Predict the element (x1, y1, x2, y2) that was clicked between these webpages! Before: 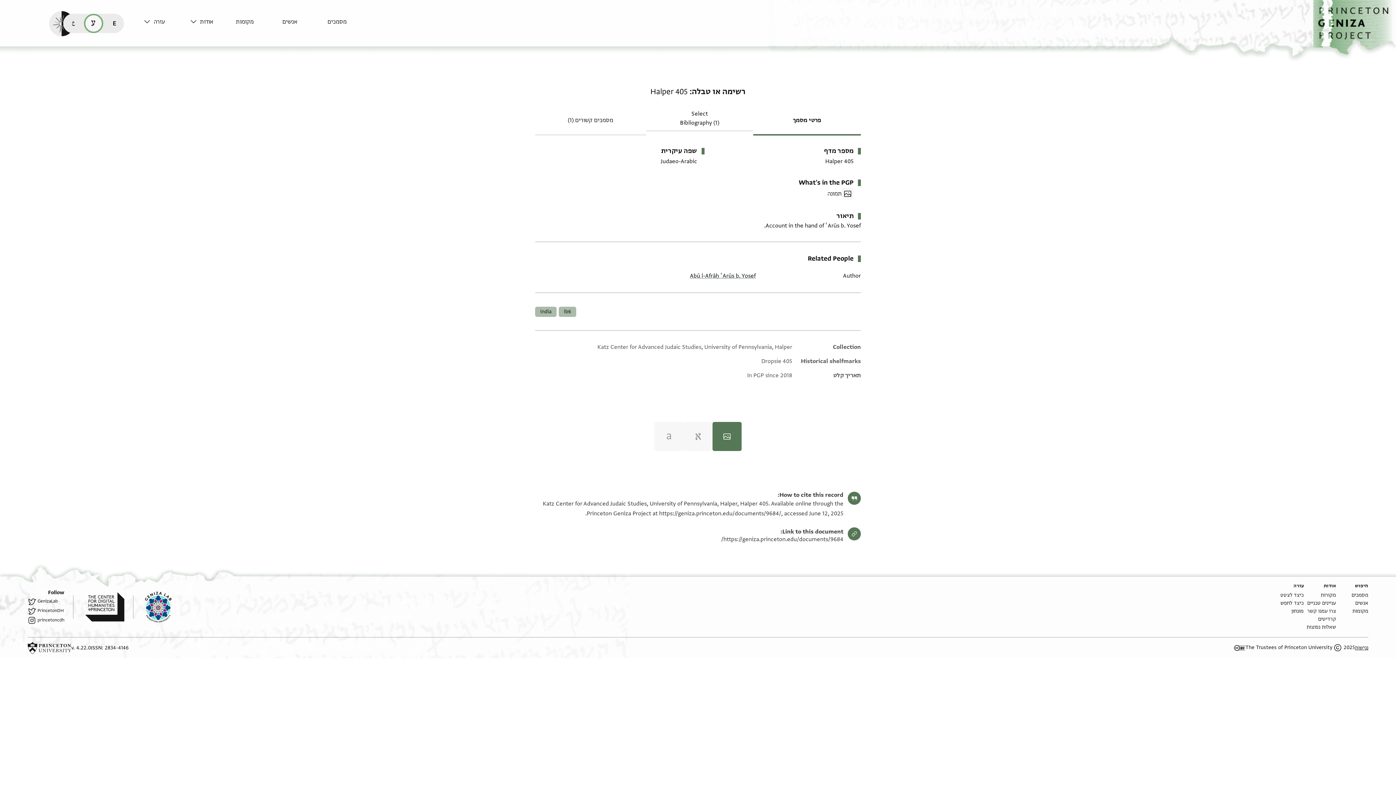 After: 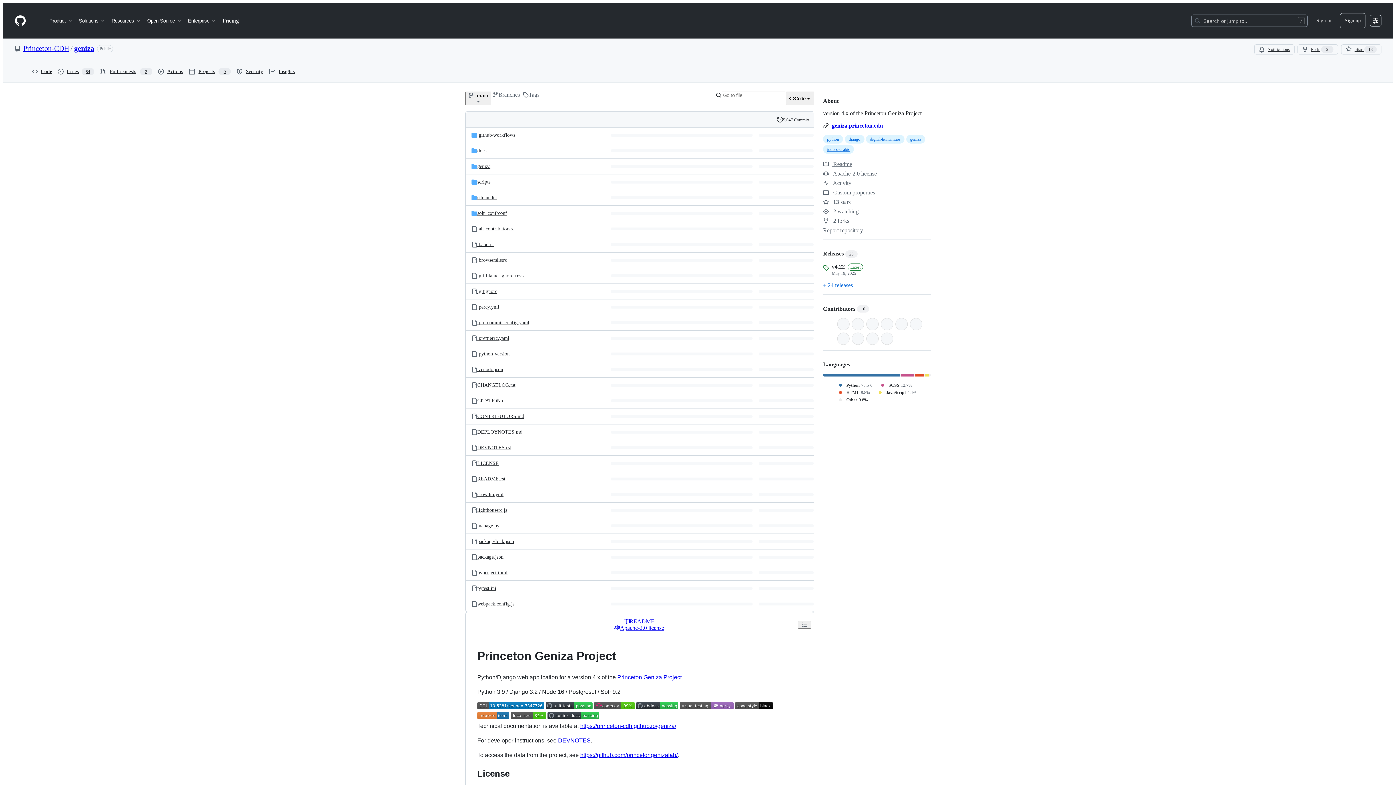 Action: bbox: (71, 644, 90, 652) label: גרסת תוכנה